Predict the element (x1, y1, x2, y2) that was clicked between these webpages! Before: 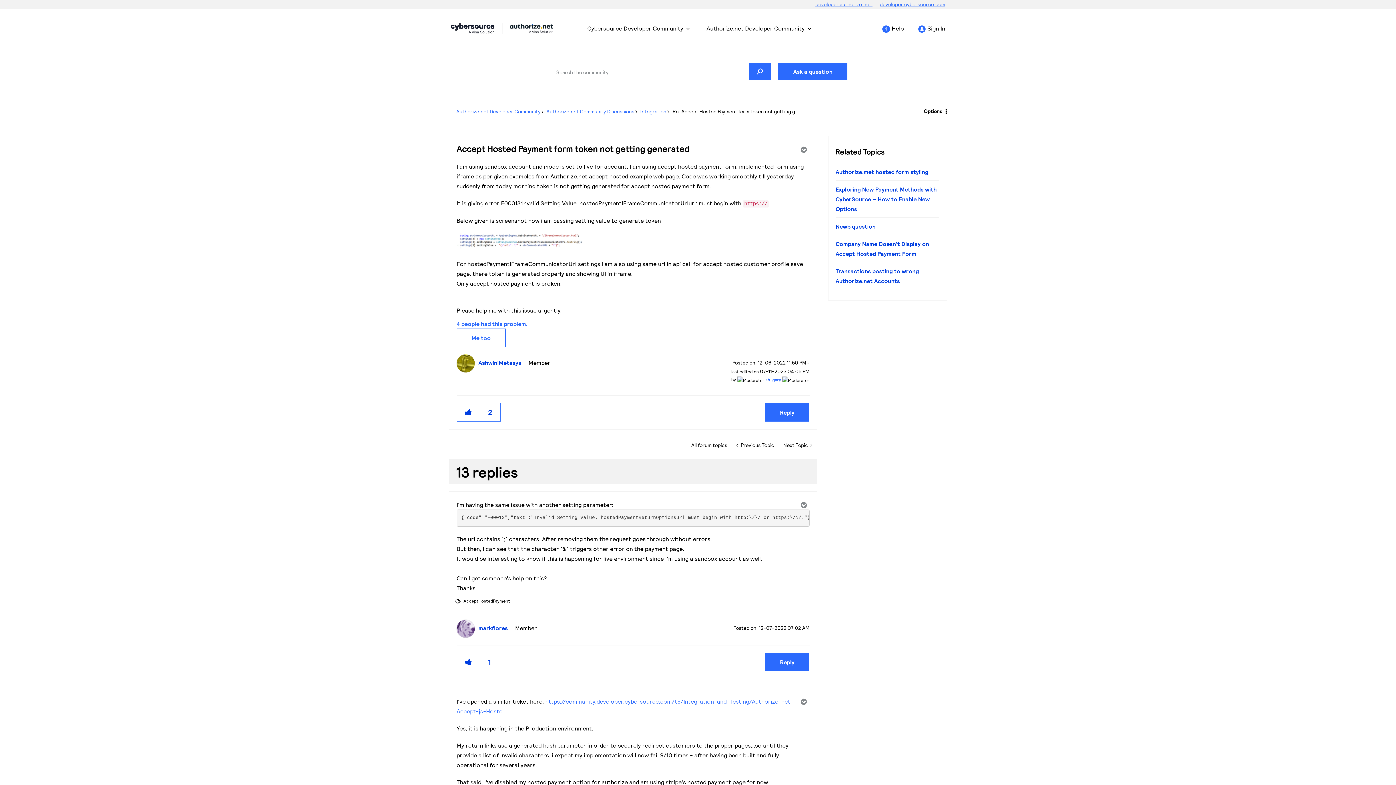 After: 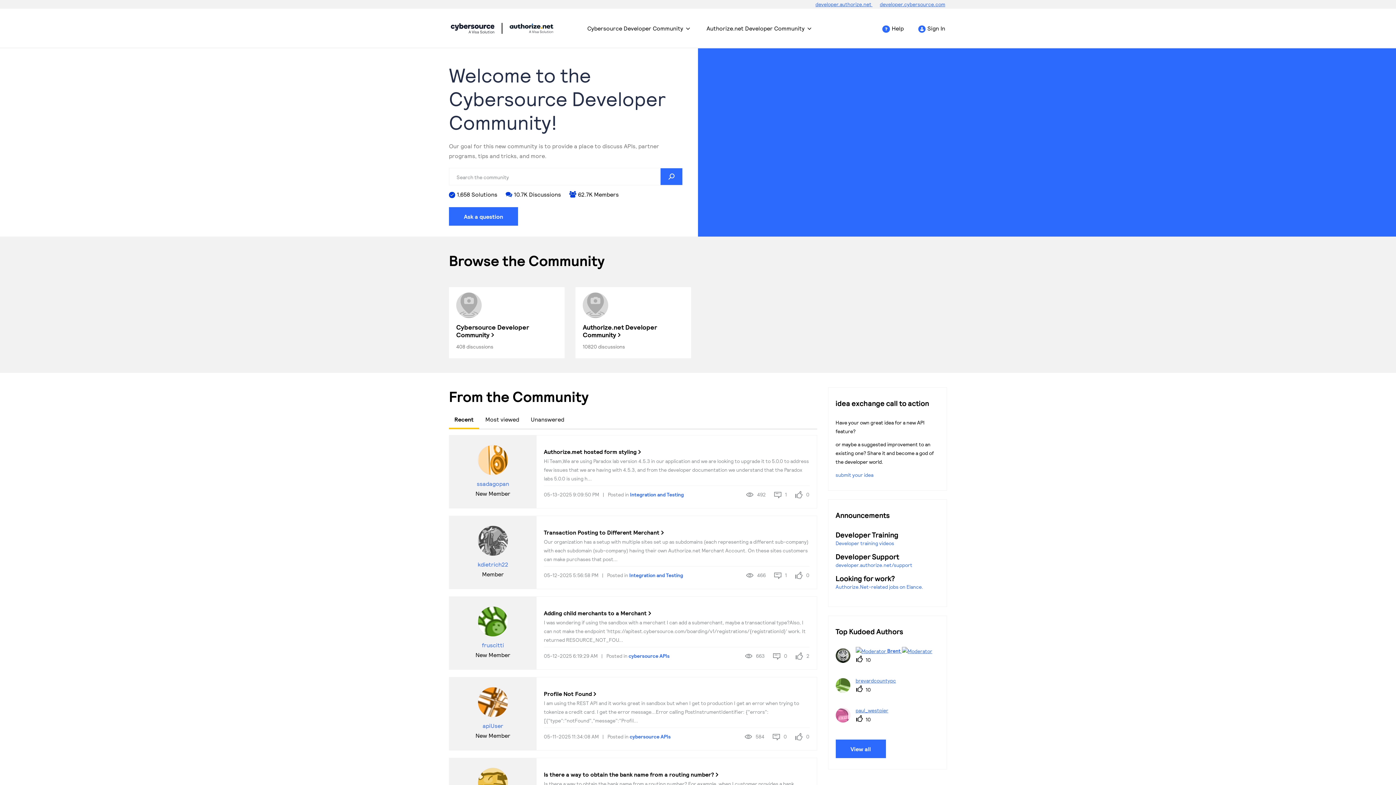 Action: label: Cybersource Developer Community bbox: (450, 19, 494, 37)